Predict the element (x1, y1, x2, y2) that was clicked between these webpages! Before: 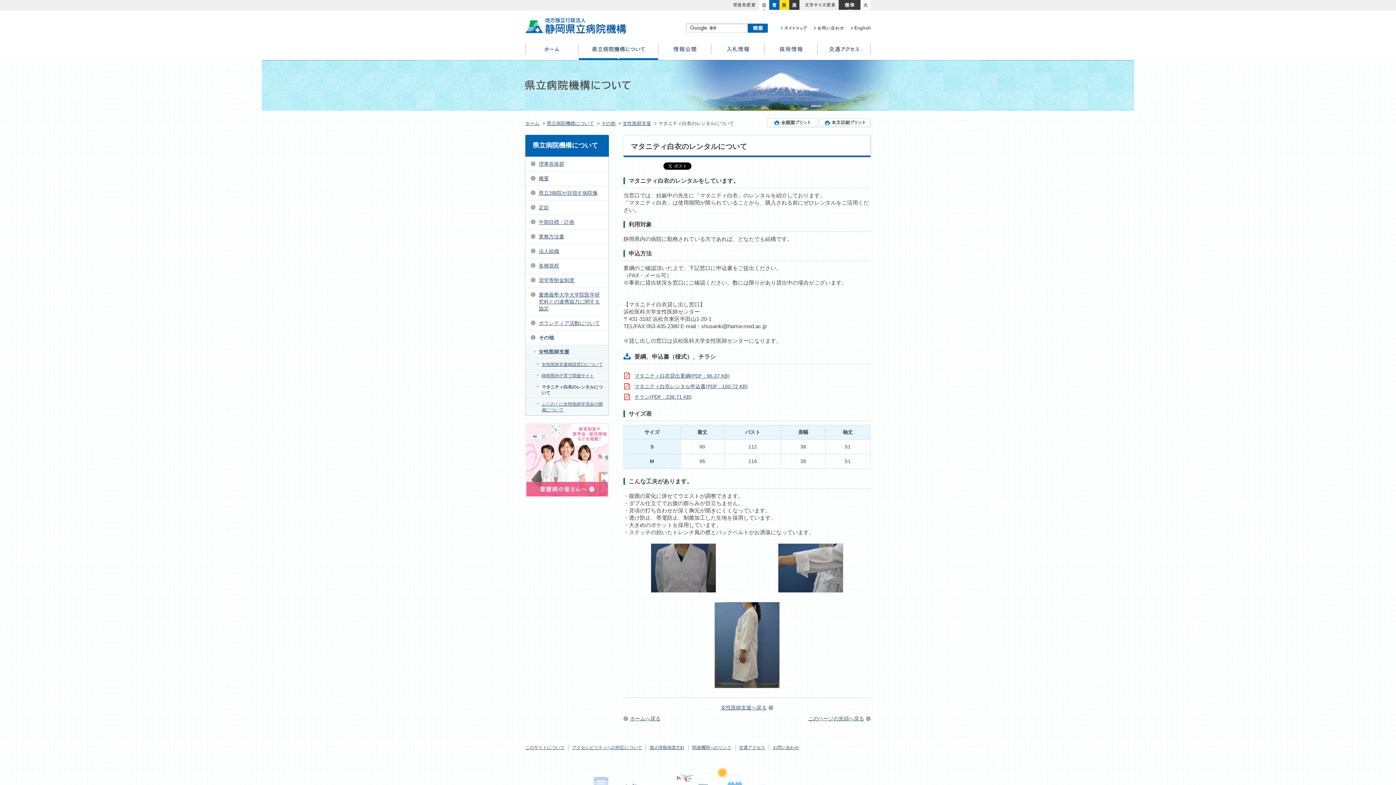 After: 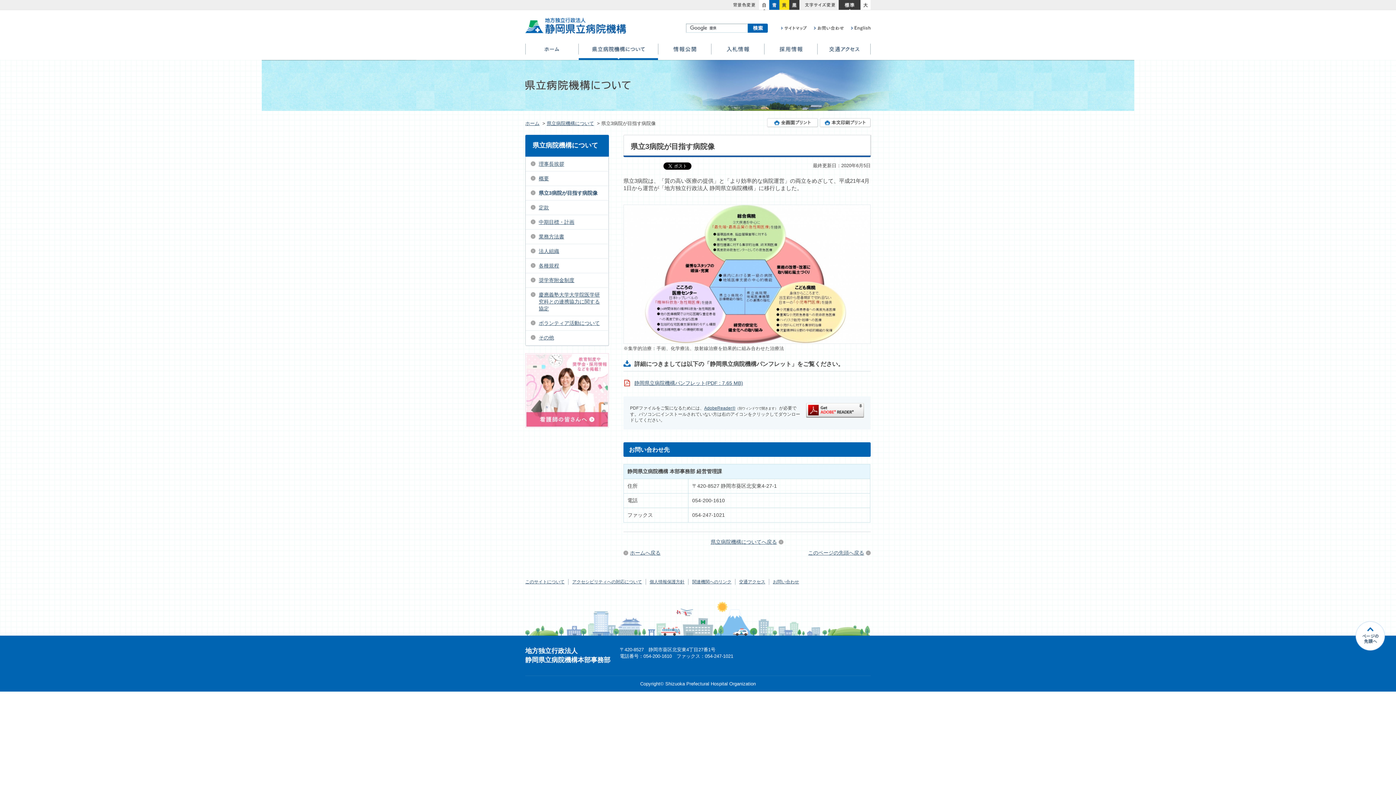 Action: label: 県立3病院が目指す病院像 bbox: (525, 186, 608, 200)